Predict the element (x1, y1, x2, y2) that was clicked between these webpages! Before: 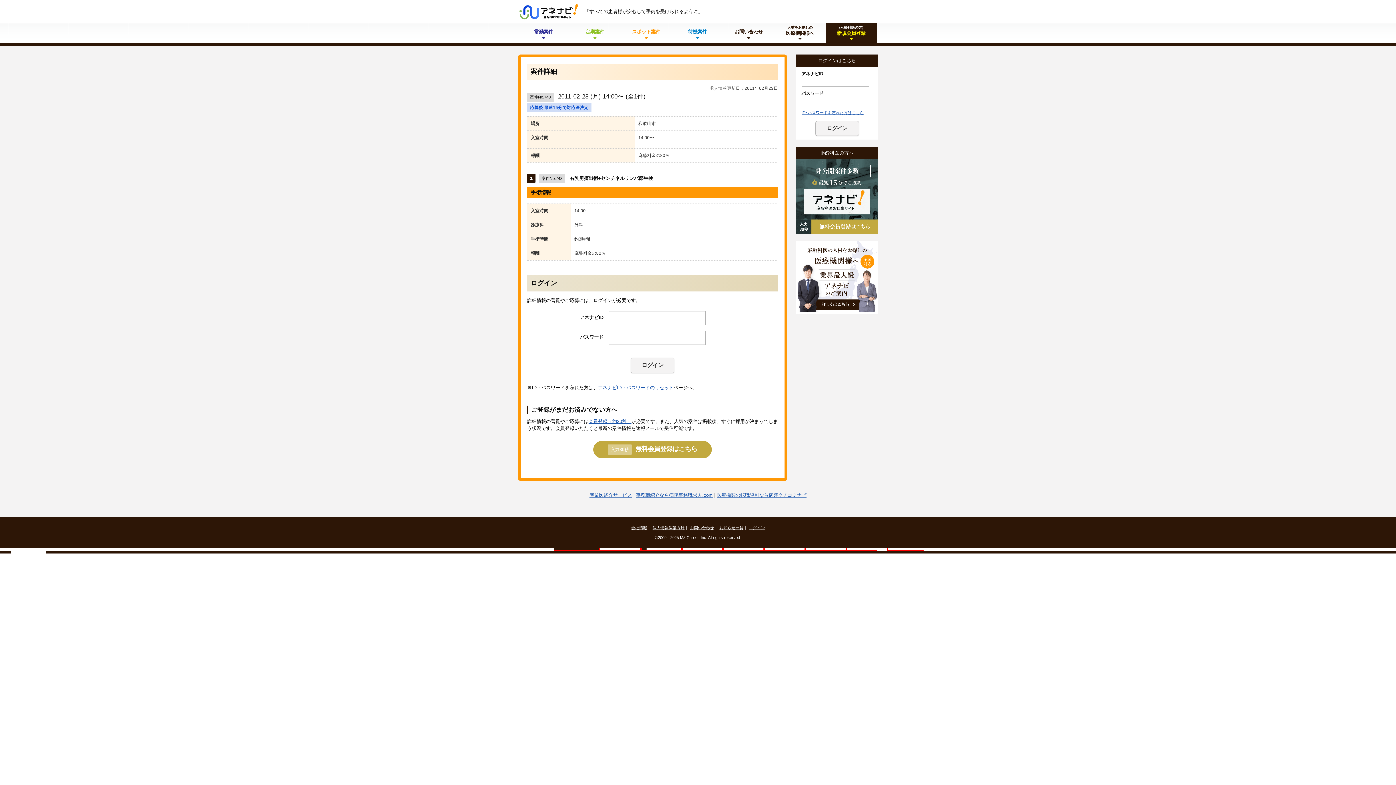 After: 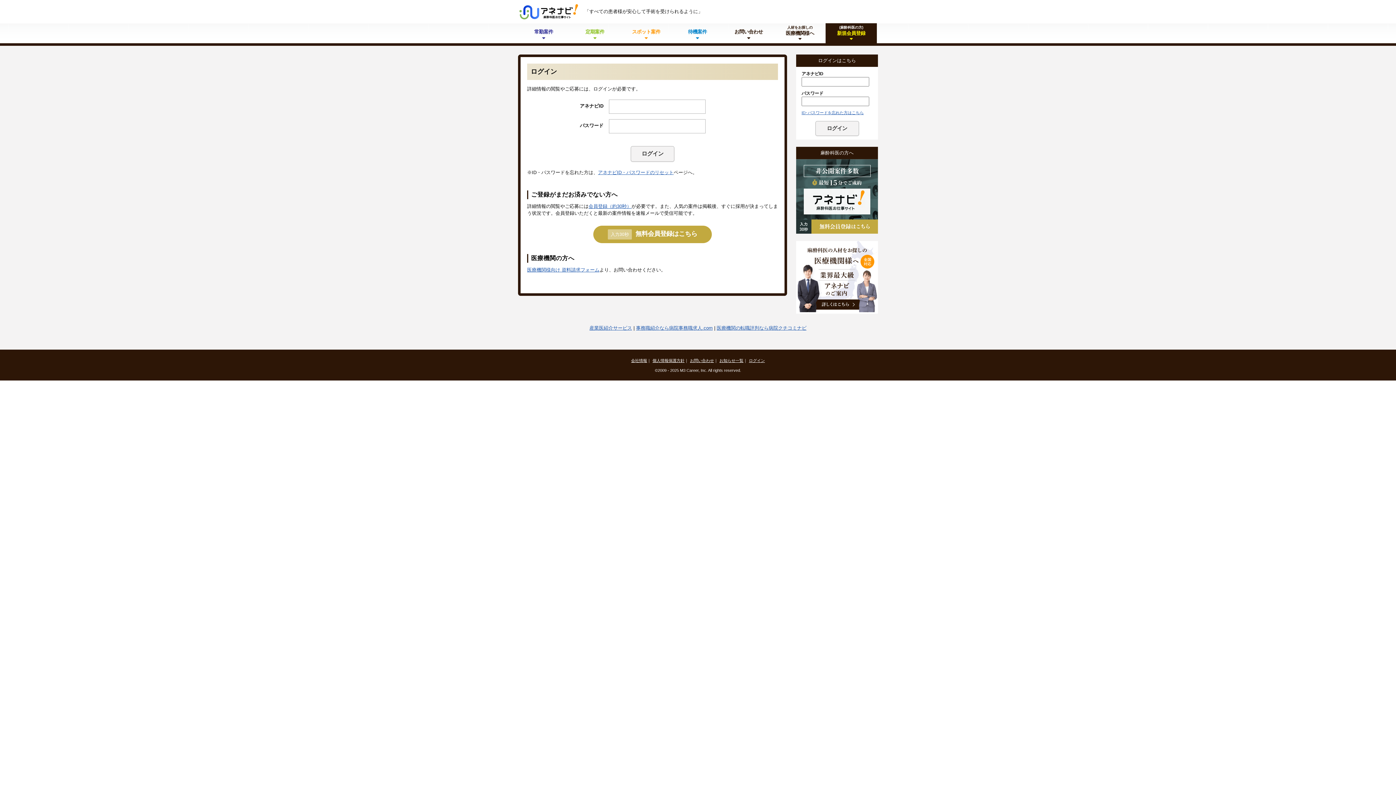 Action: bbox: (749, 525, 765, 530) label: ログイン